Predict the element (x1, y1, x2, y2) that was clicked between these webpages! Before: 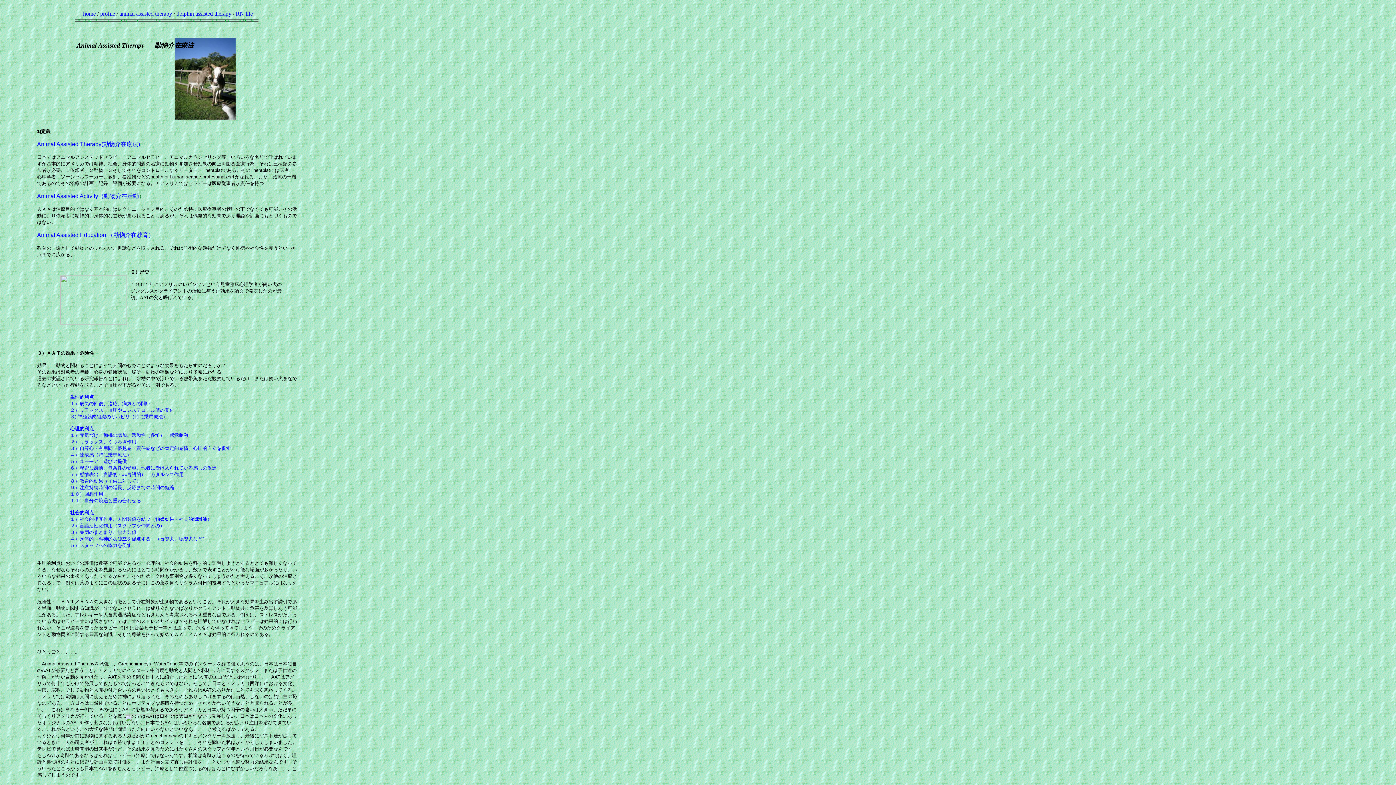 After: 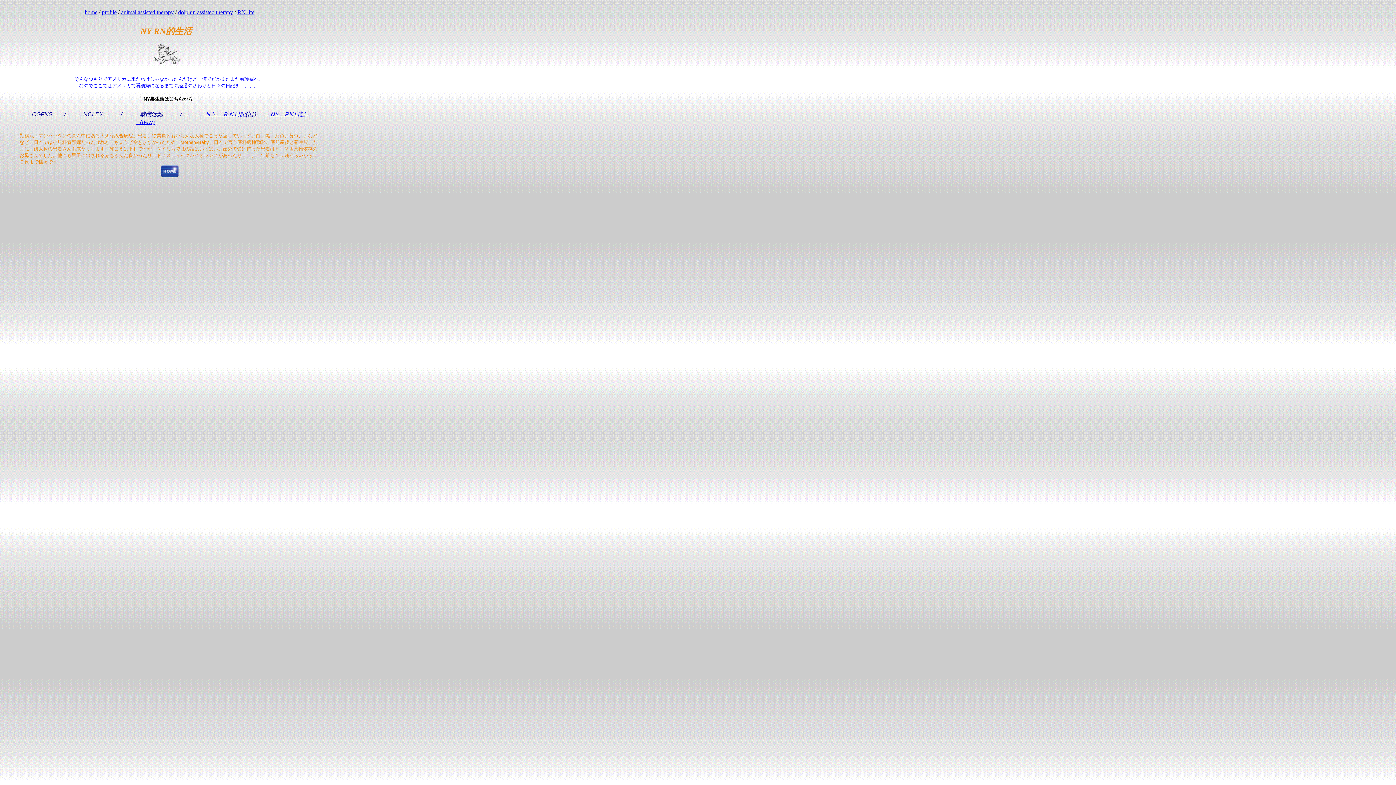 Action: label: RN life bbox: (235, 10, 252, 16)